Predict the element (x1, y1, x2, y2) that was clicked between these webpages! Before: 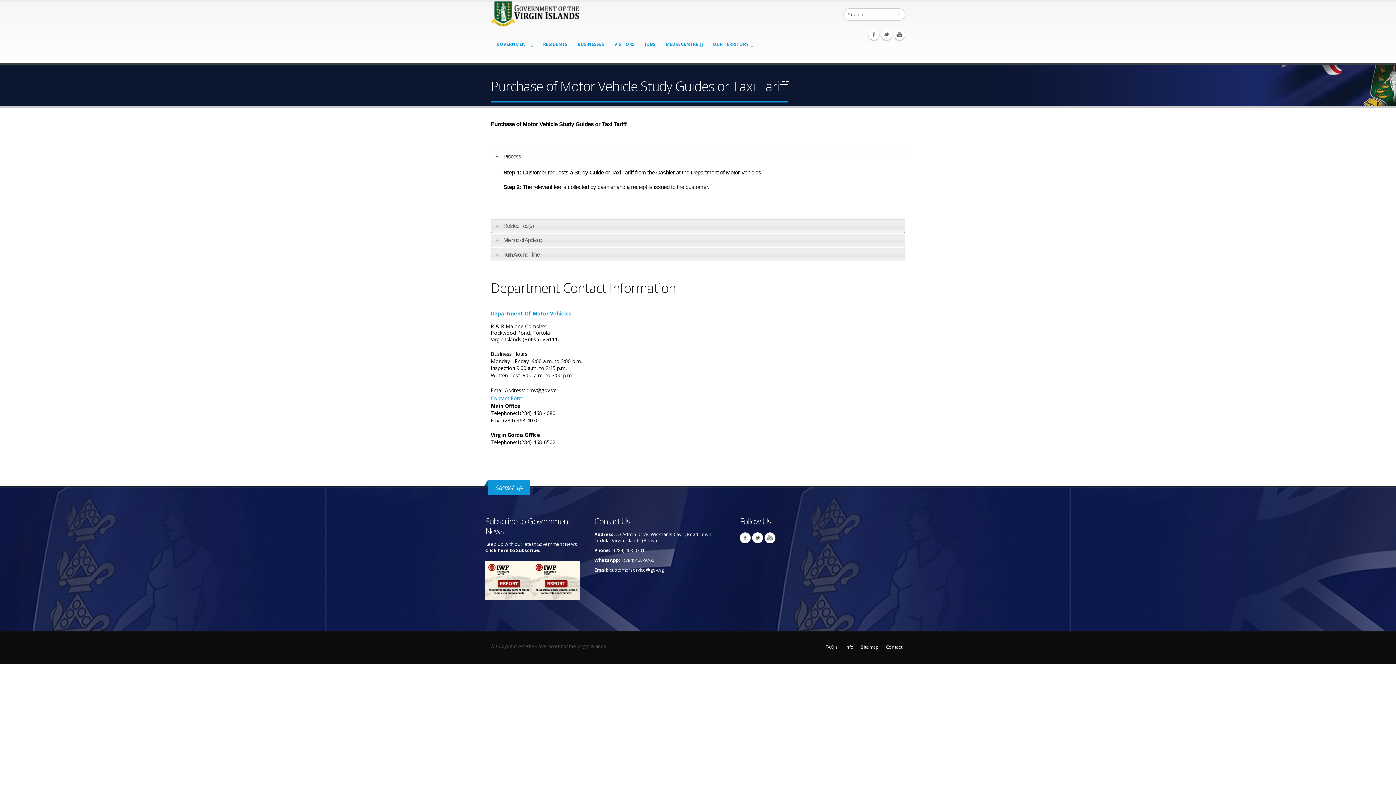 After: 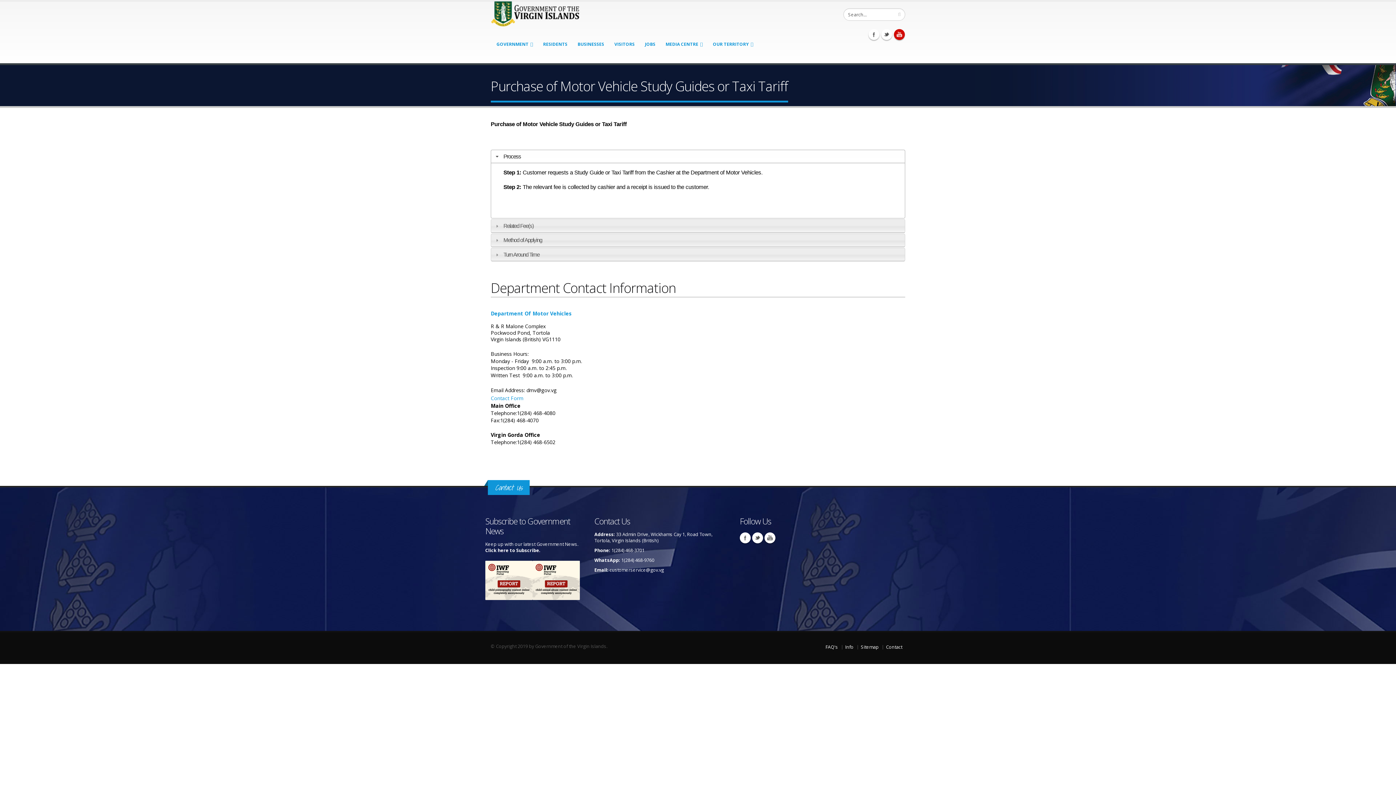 Action: label: Youtube bbox: (894, 29, 905, 40)